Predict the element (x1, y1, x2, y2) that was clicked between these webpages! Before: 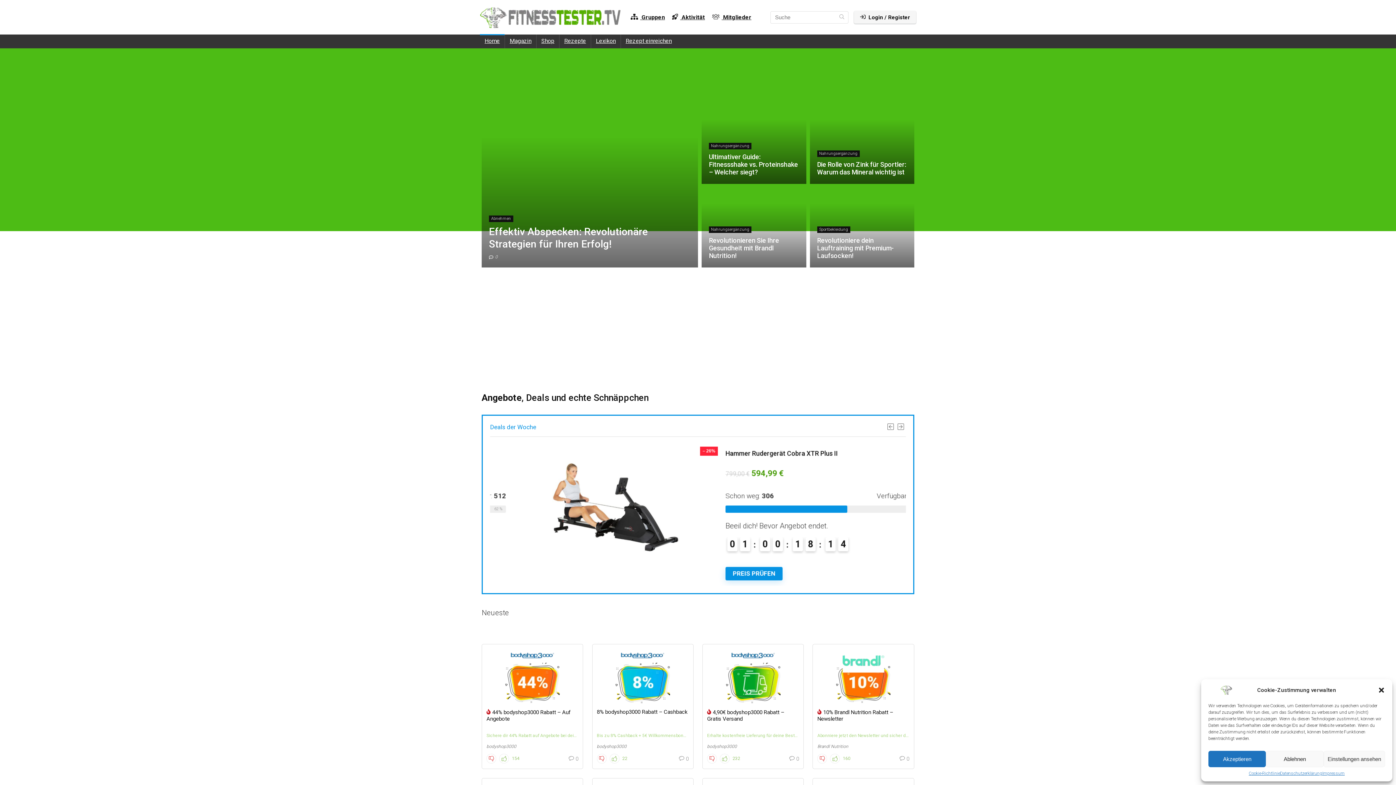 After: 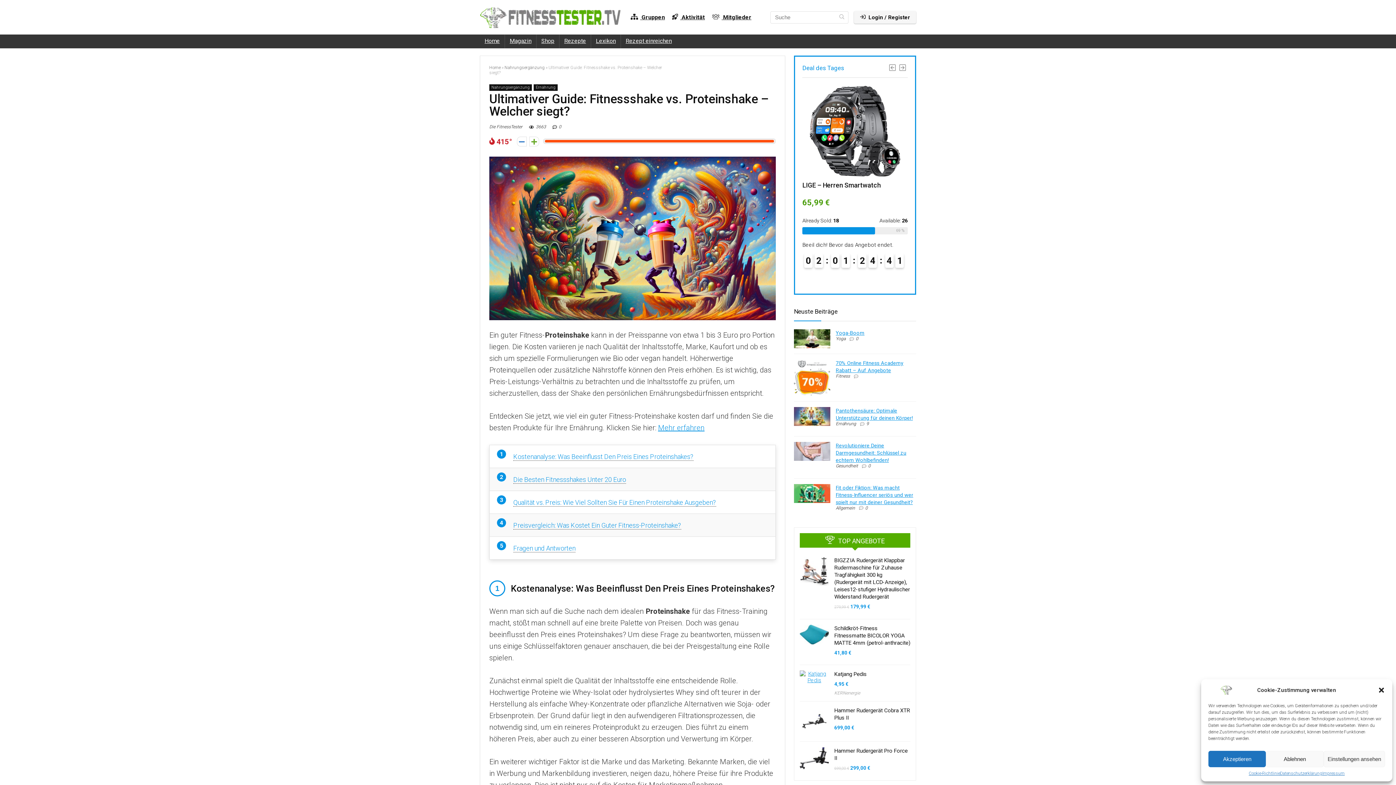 Action: bbox: (701, 104, 806, 184)